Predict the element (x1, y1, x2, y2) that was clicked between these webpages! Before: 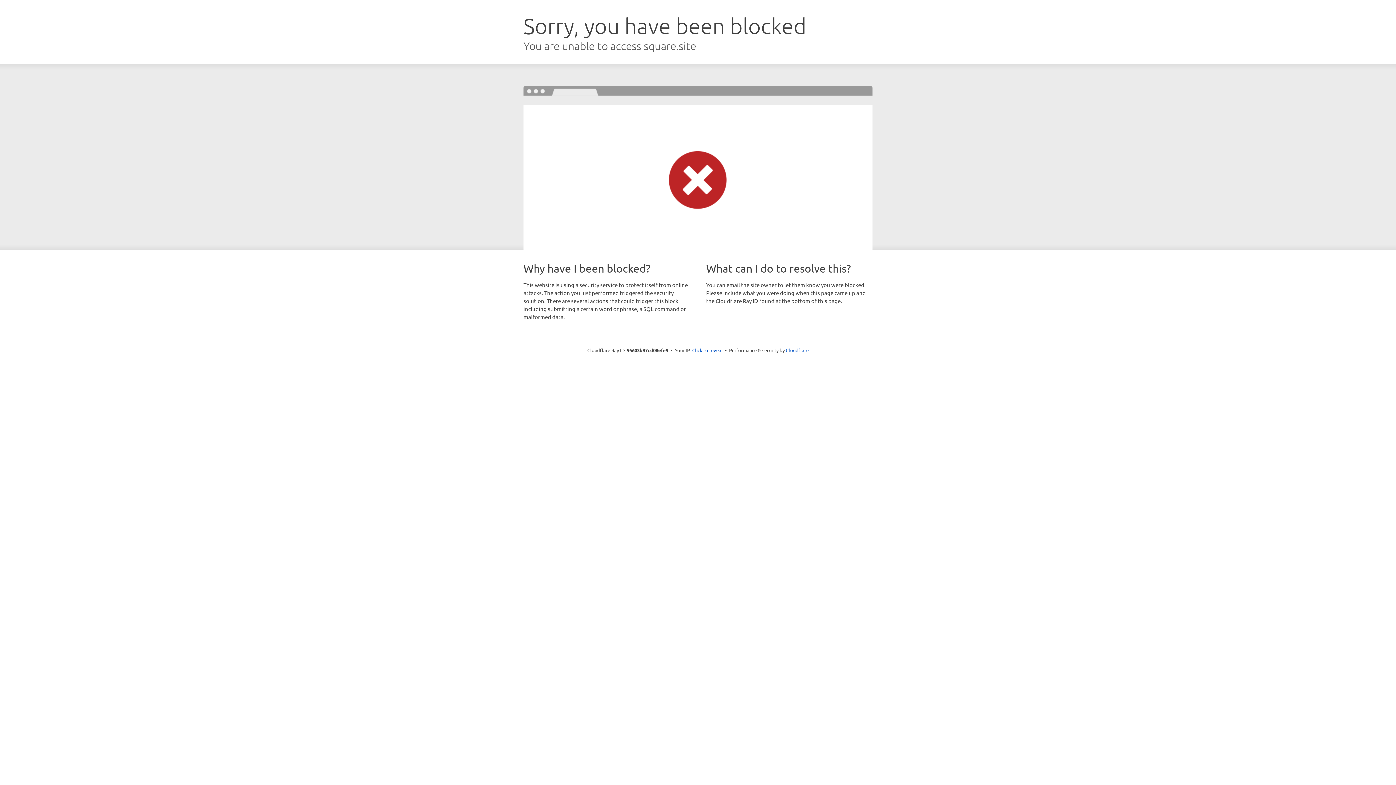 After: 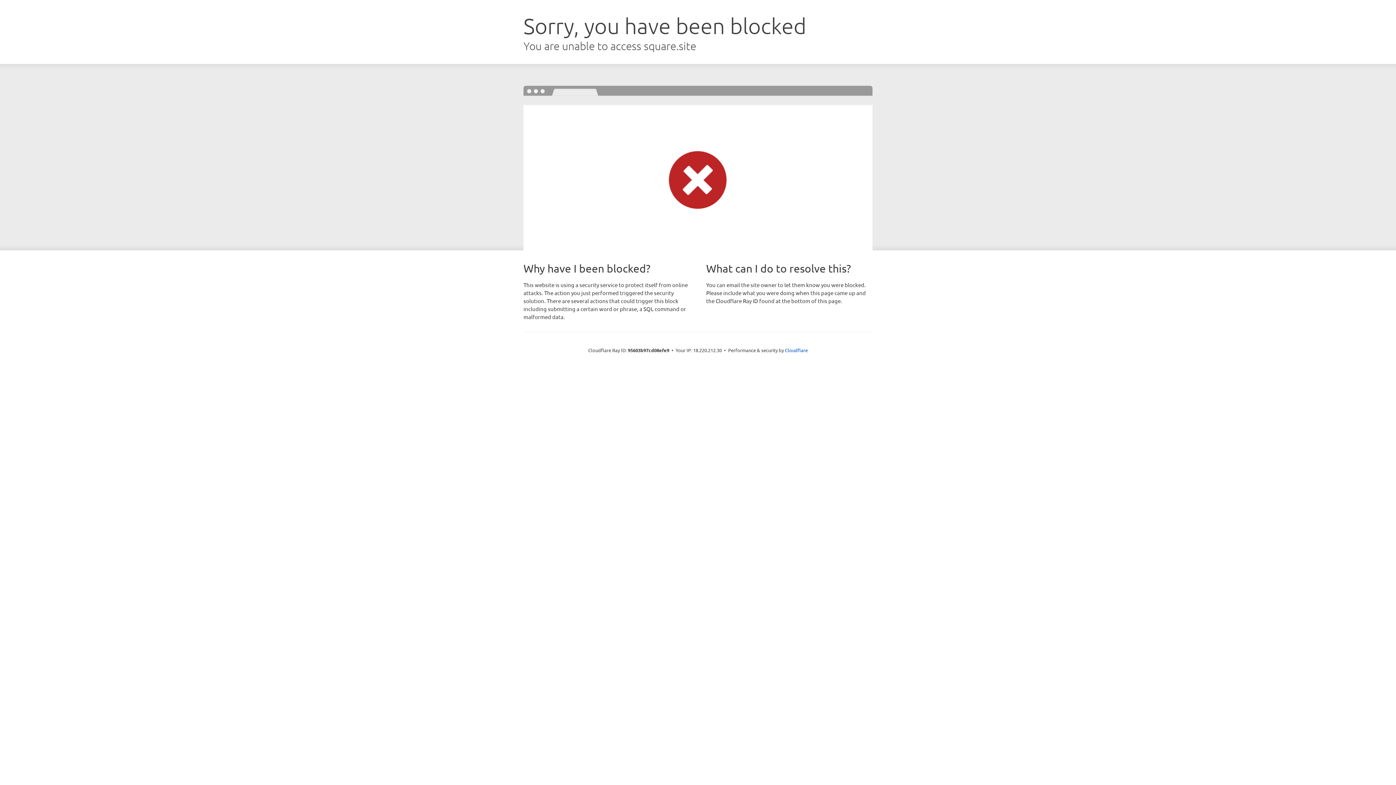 Action: label: Click to reveal bbox: (692, 346, 722, 353)